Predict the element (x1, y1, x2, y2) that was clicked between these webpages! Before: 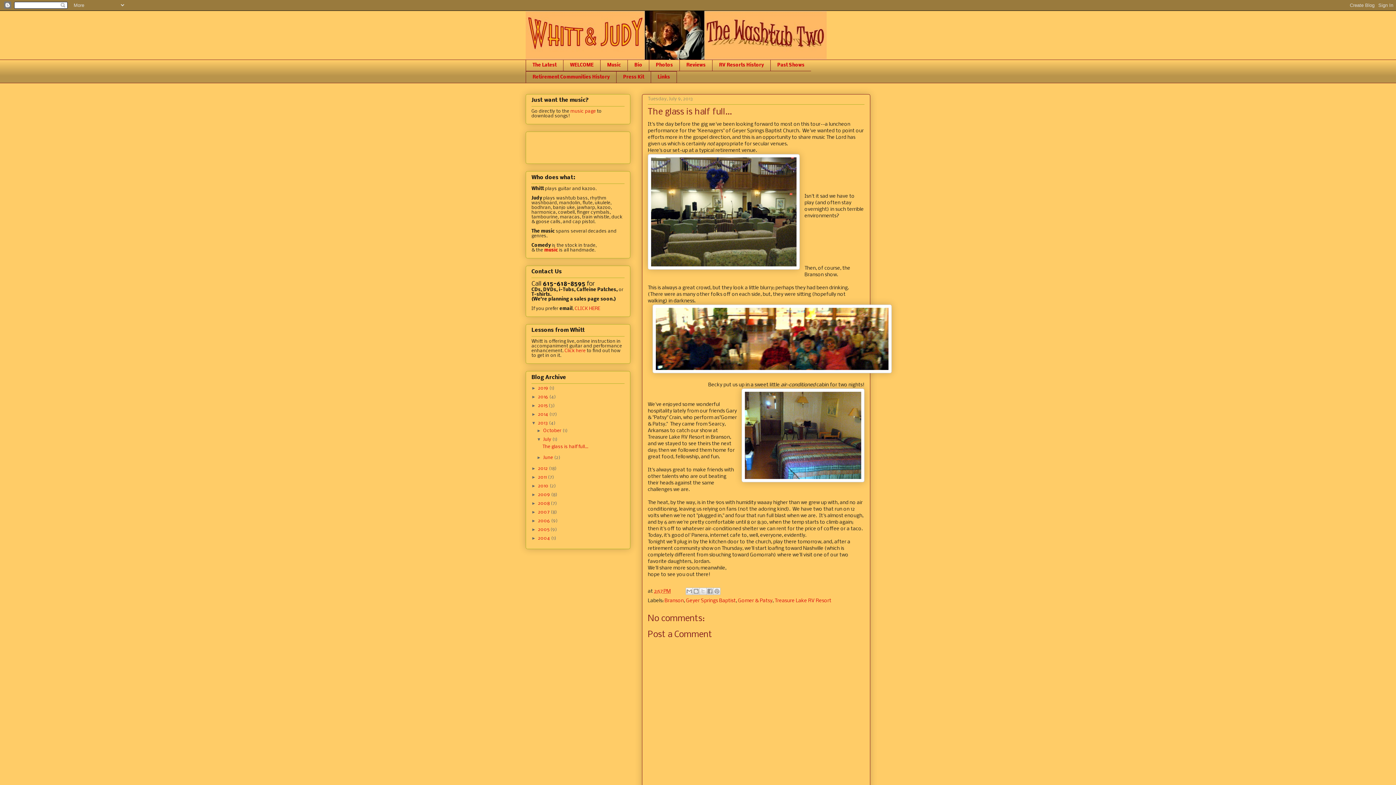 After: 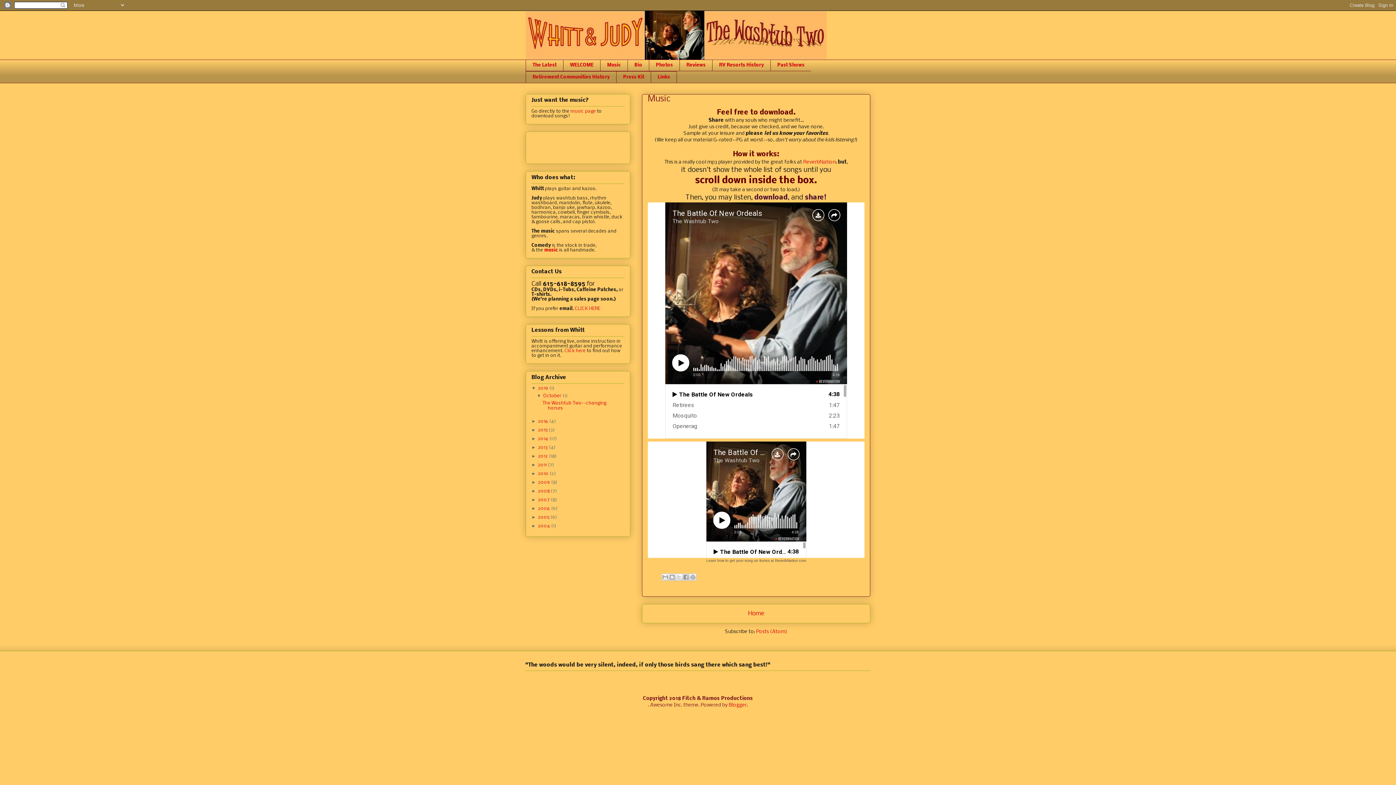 Action: bbox: (544, 247, 558, 252) label: music